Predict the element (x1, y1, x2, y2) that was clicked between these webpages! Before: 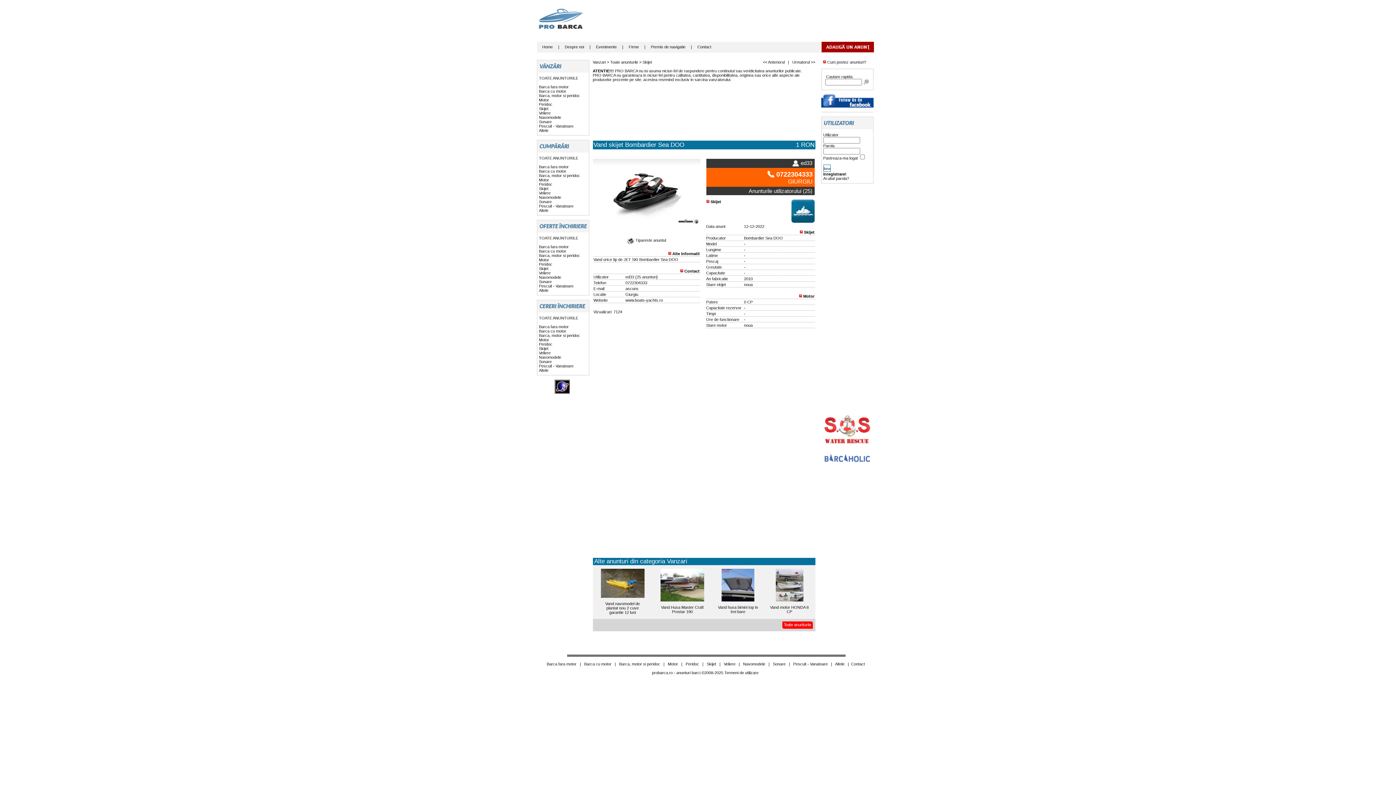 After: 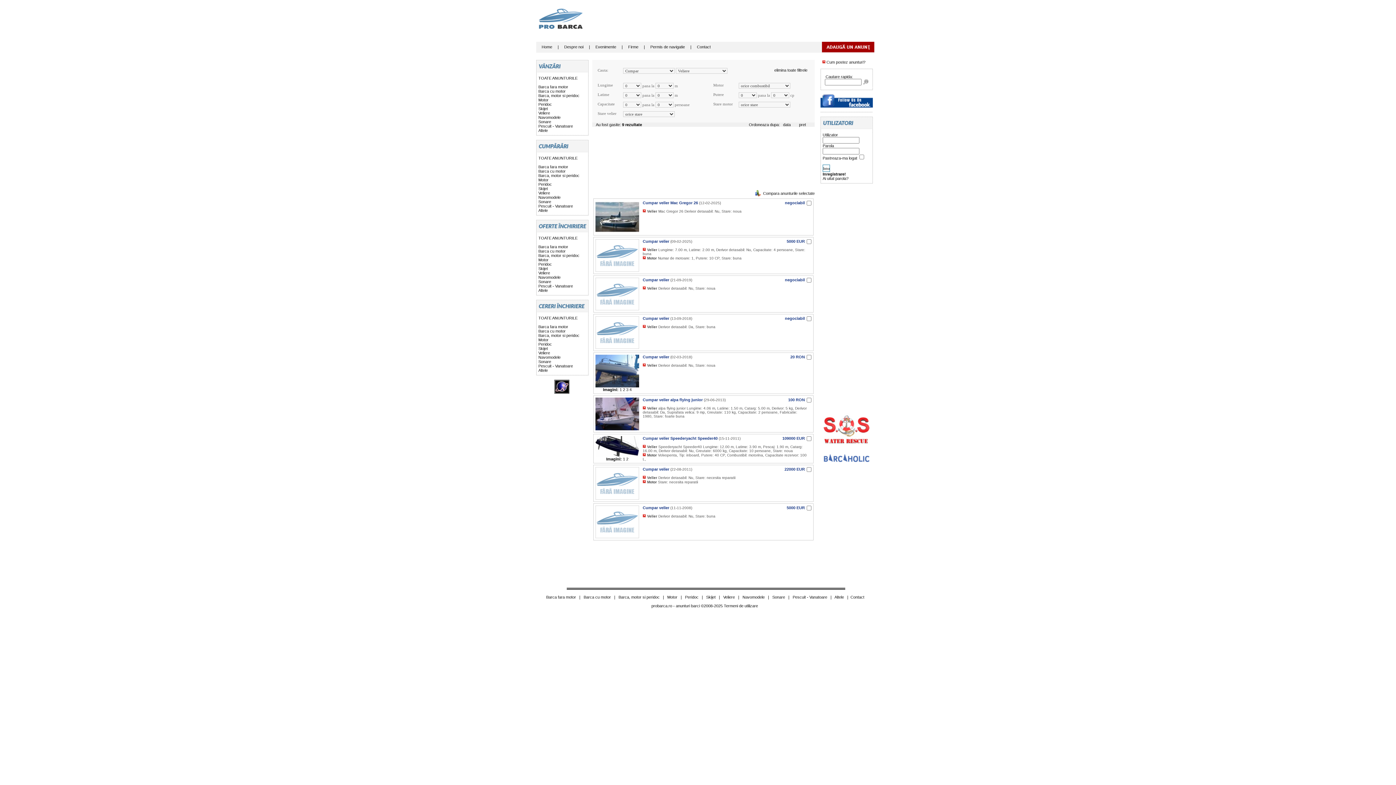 Action: bbox: (539, 190, 550, 195) label: Veliere